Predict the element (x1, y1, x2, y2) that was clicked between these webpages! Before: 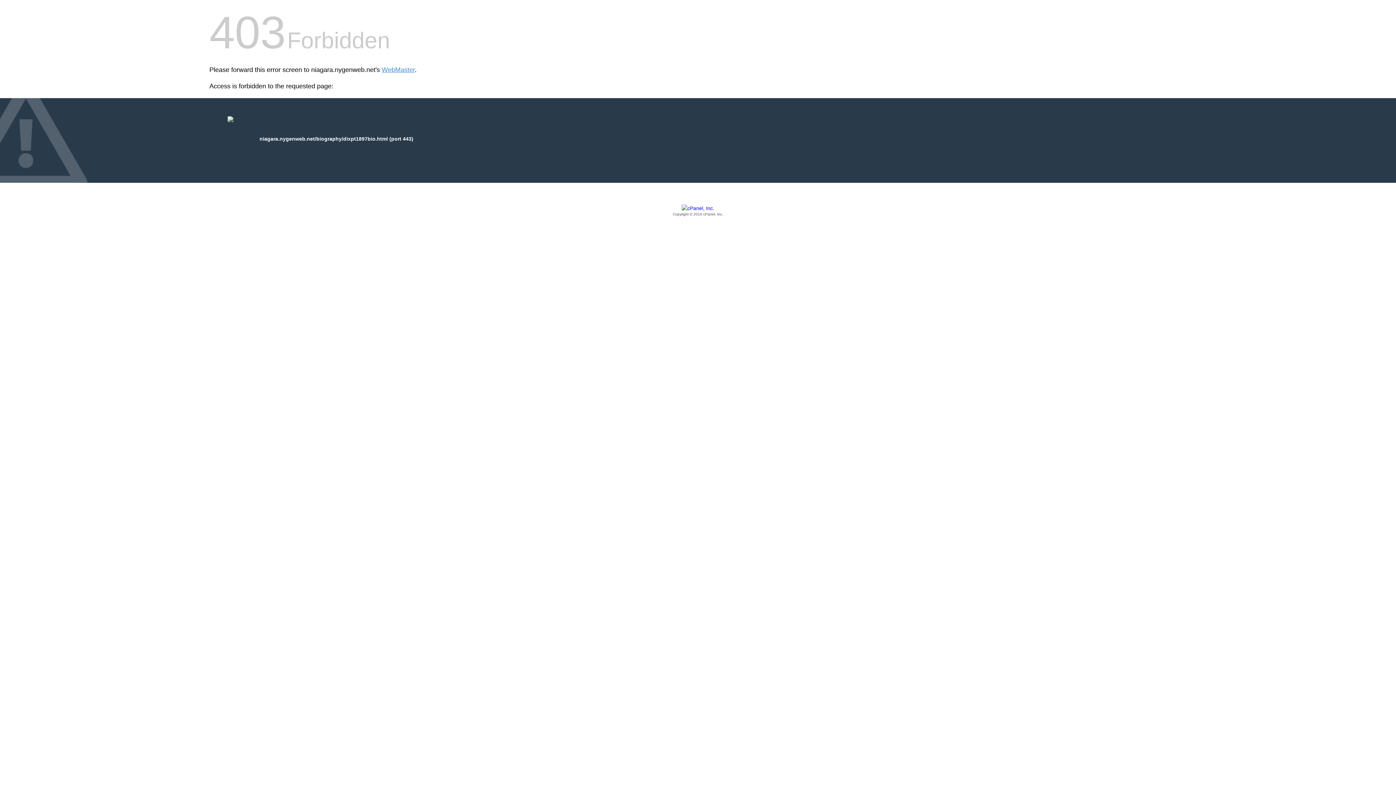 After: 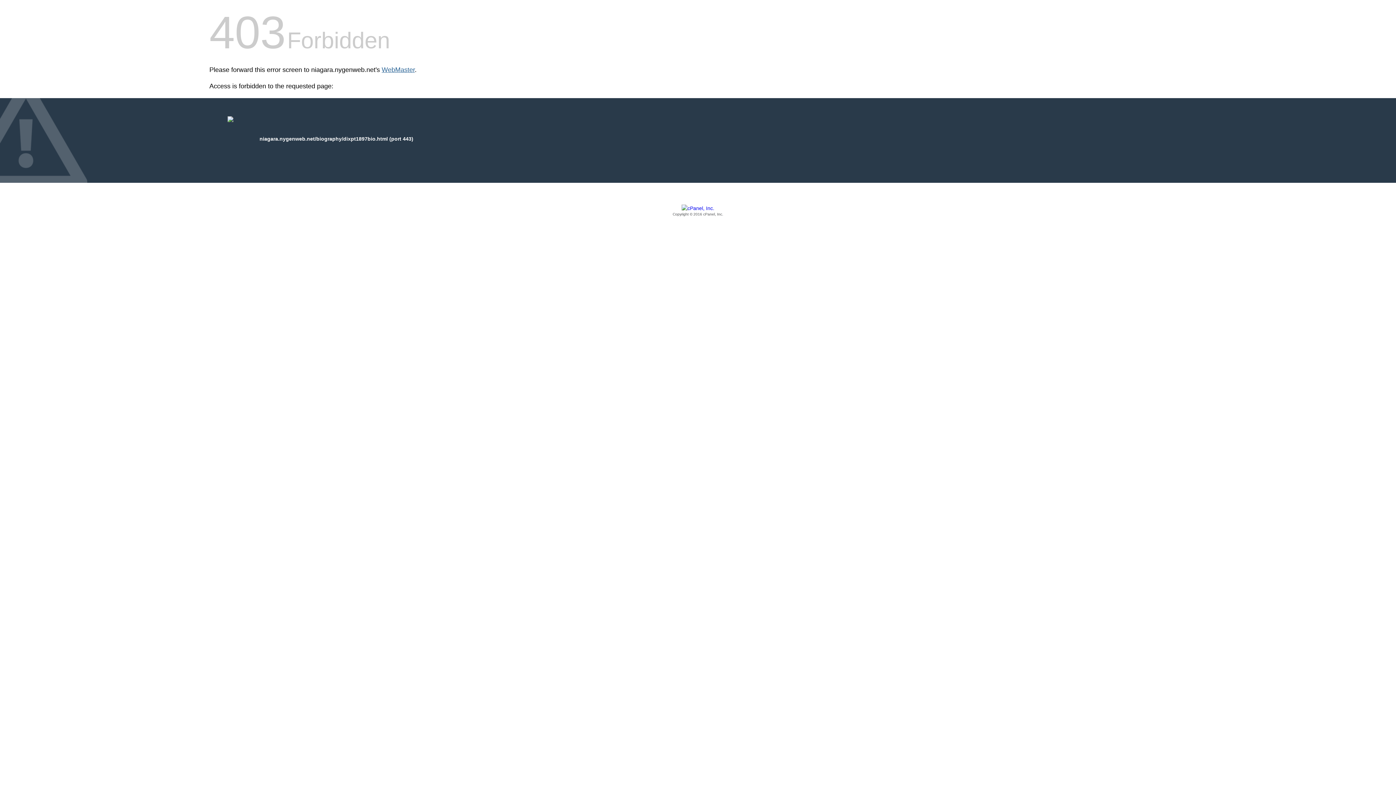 Action: label: WebMaster bbox: (381, 66, 414, 73)